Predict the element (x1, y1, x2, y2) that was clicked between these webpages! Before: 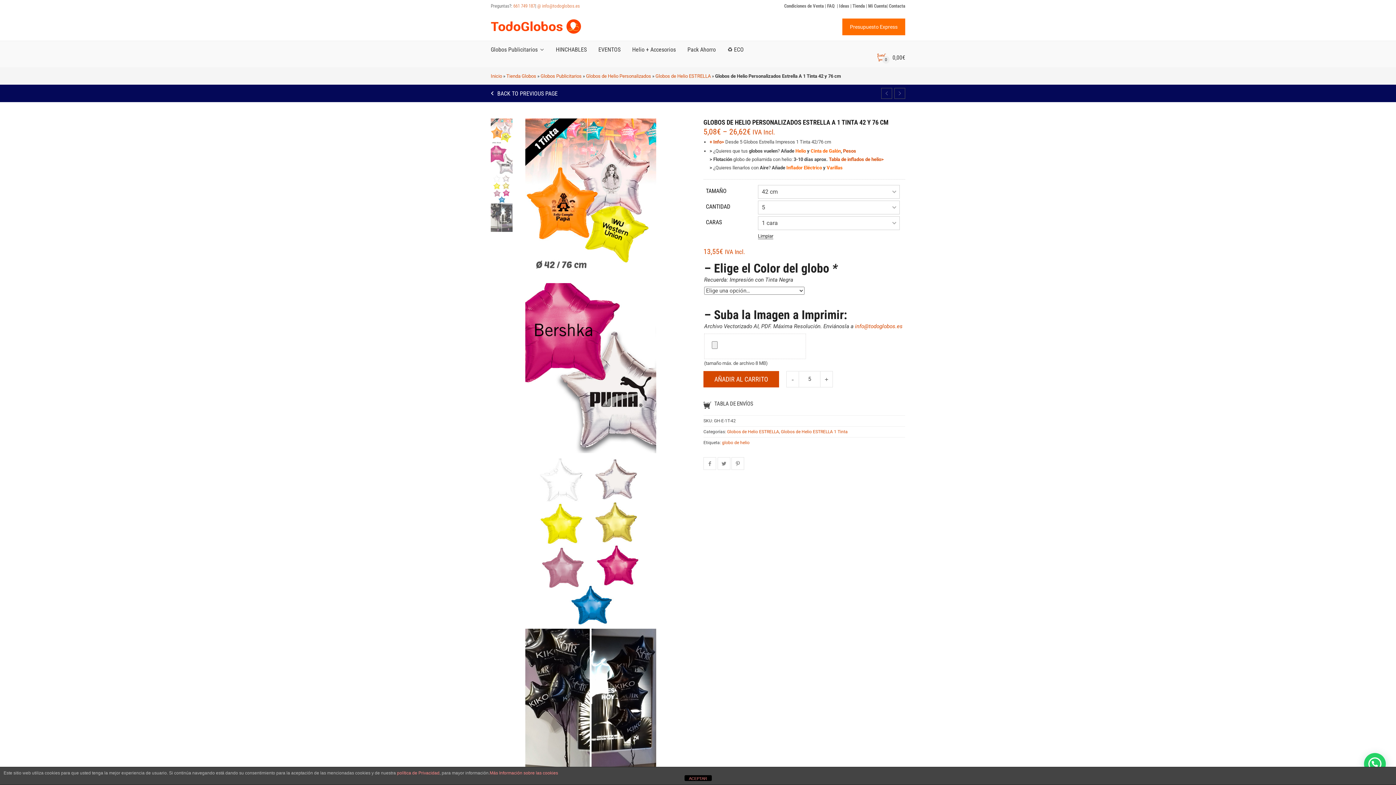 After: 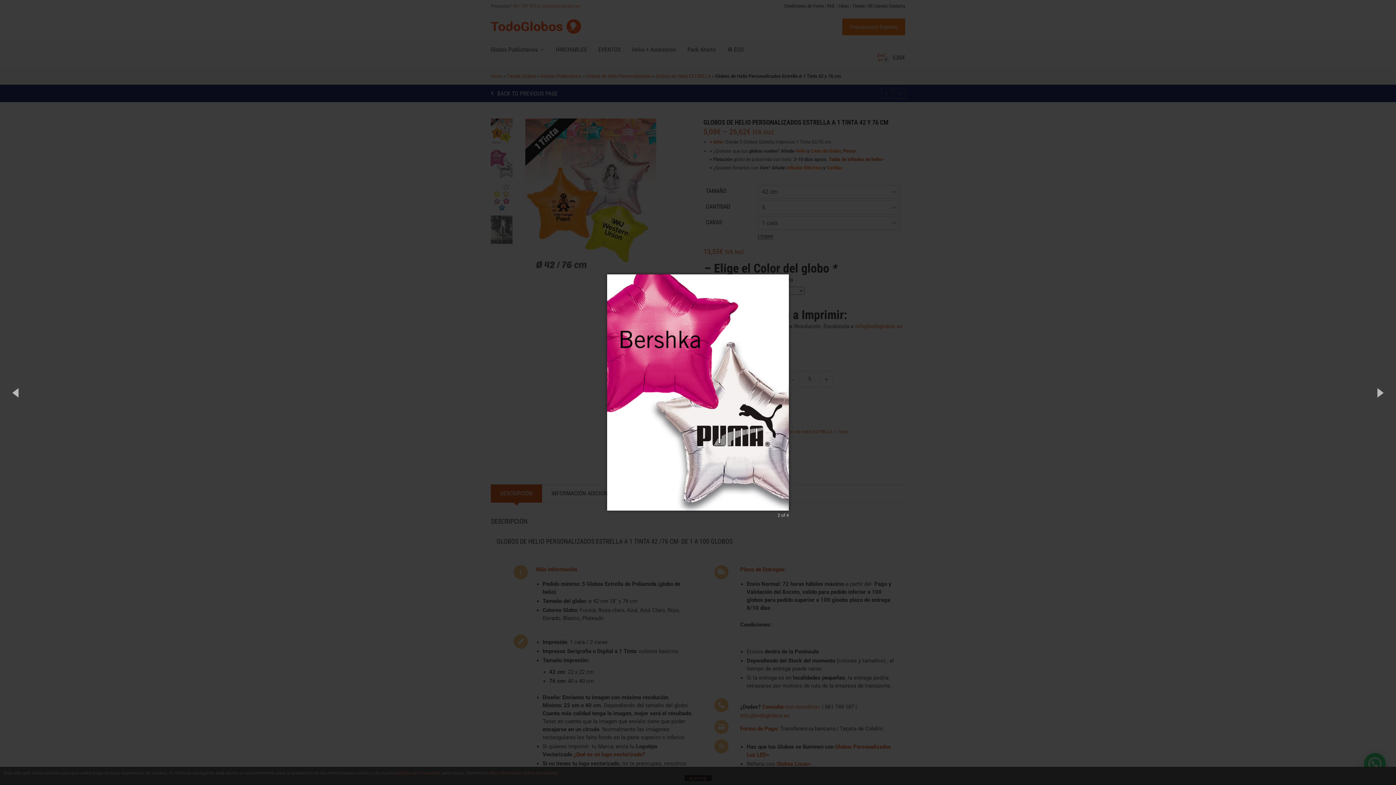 Action: bbox: (525, 364, 656, 371)